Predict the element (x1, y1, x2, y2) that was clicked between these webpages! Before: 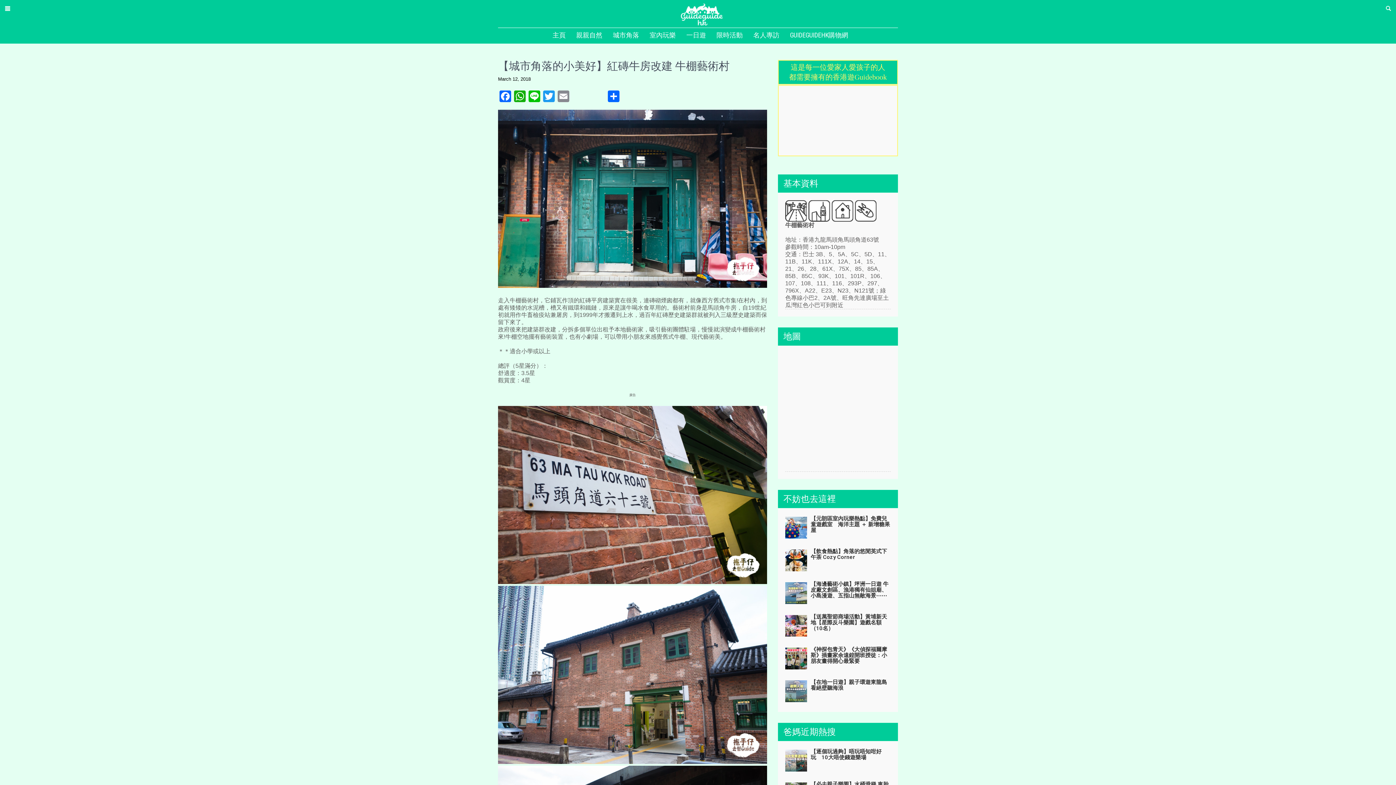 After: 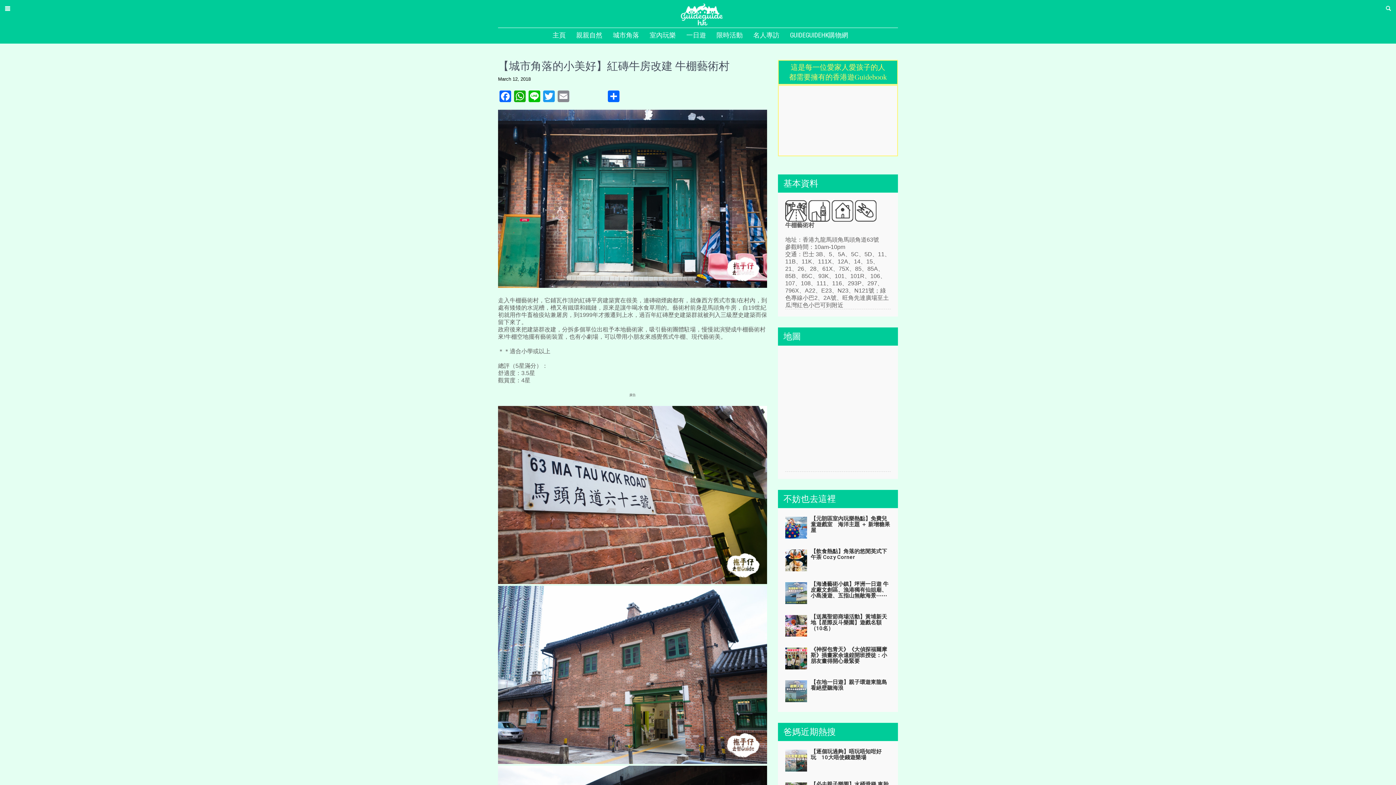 Action: bbox: (570, 91, 606, 103)